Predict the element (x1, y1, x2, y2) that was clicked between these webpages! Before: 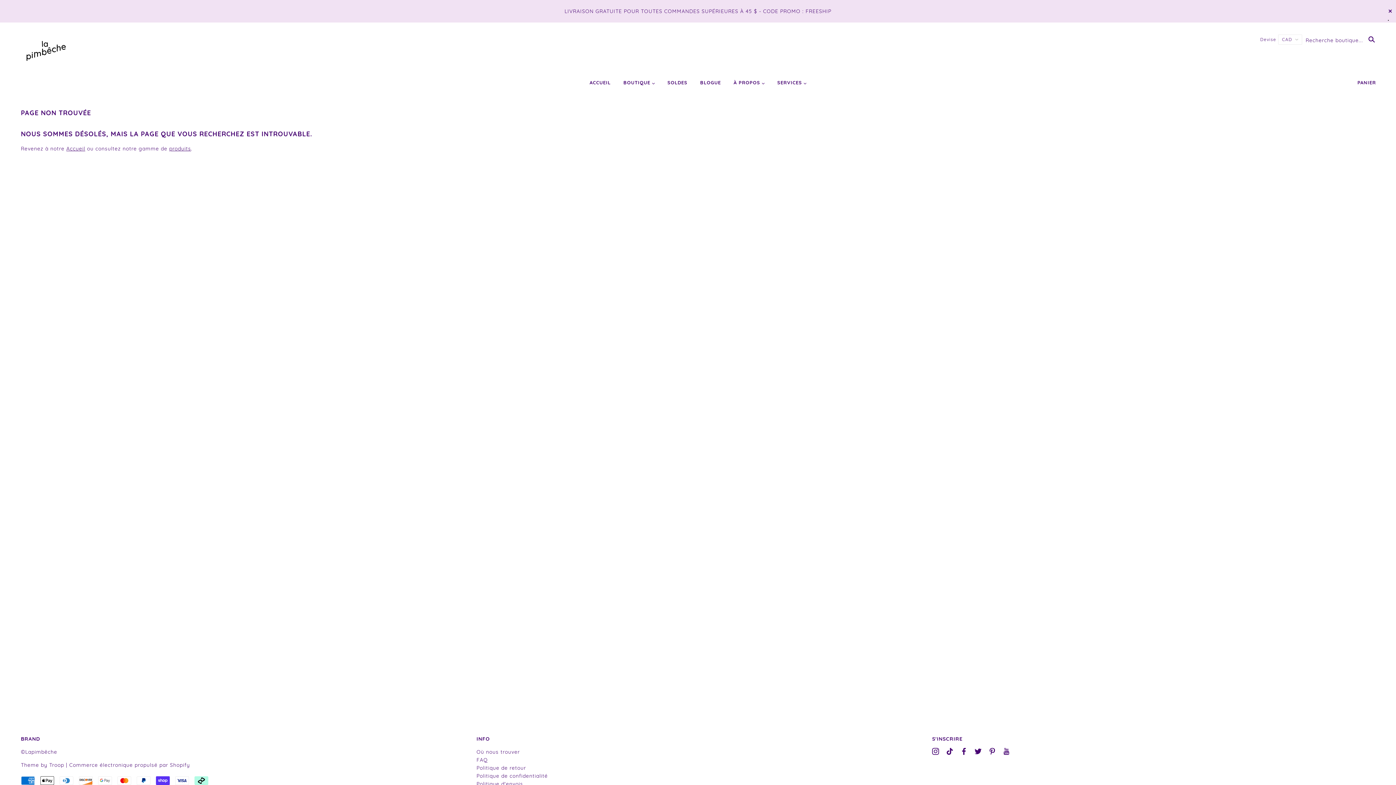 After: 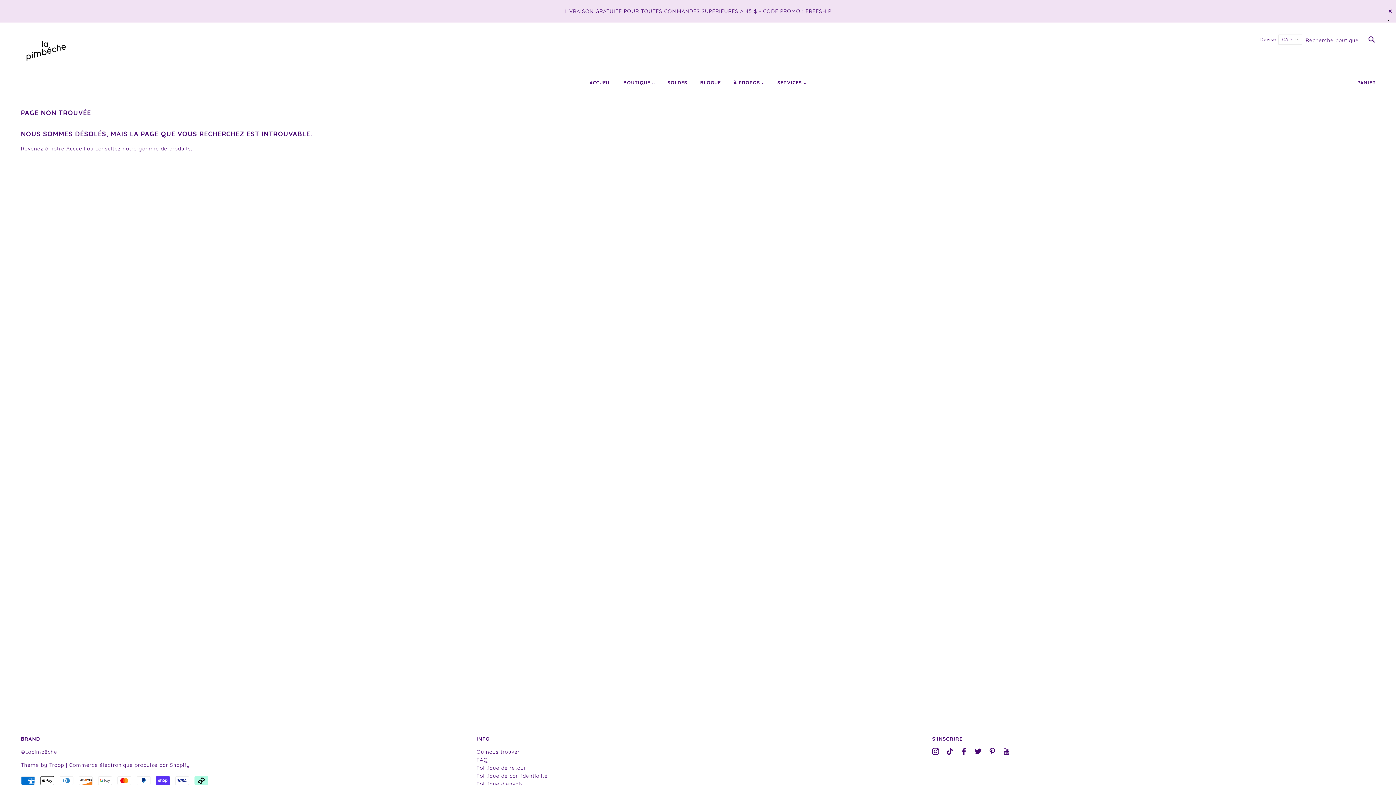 Action: bbox: (946, 748, 953, 757)